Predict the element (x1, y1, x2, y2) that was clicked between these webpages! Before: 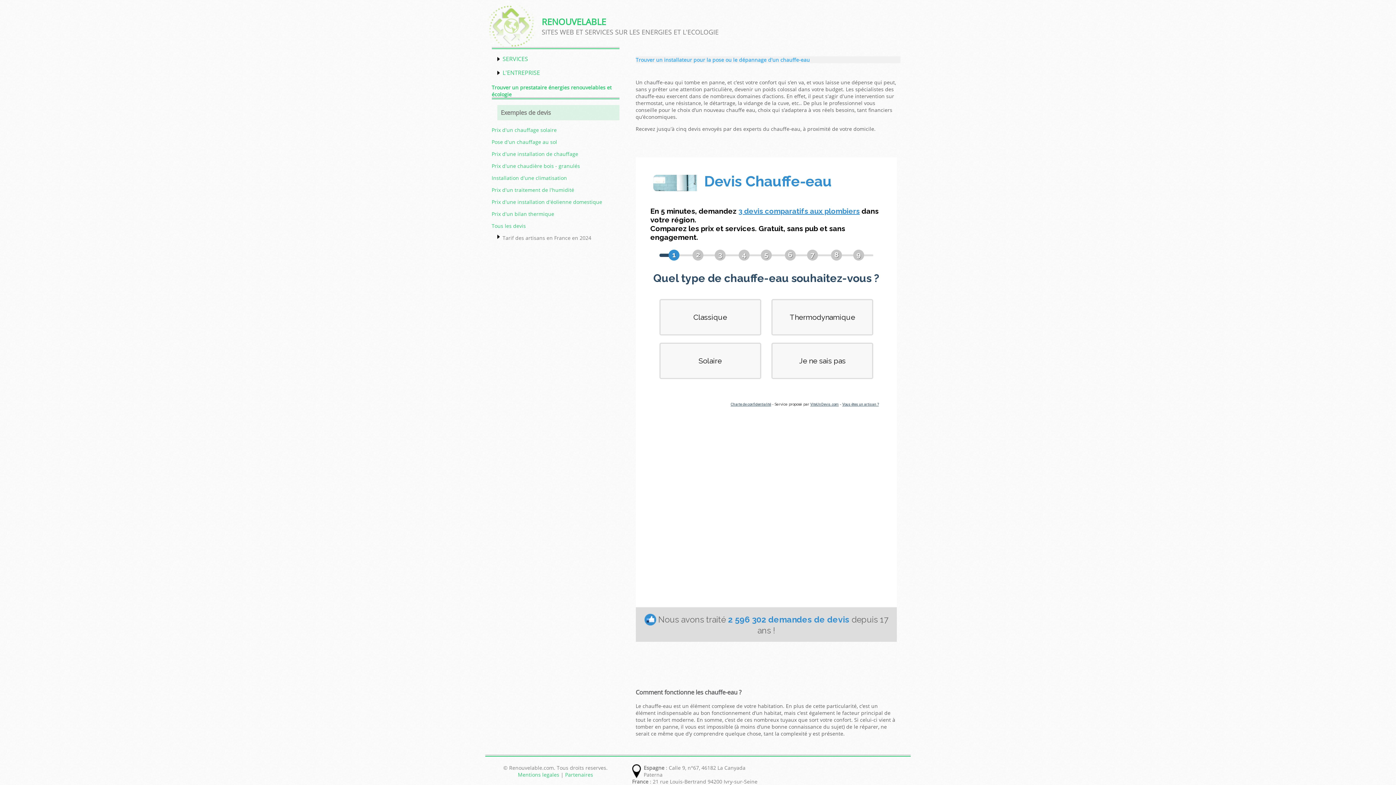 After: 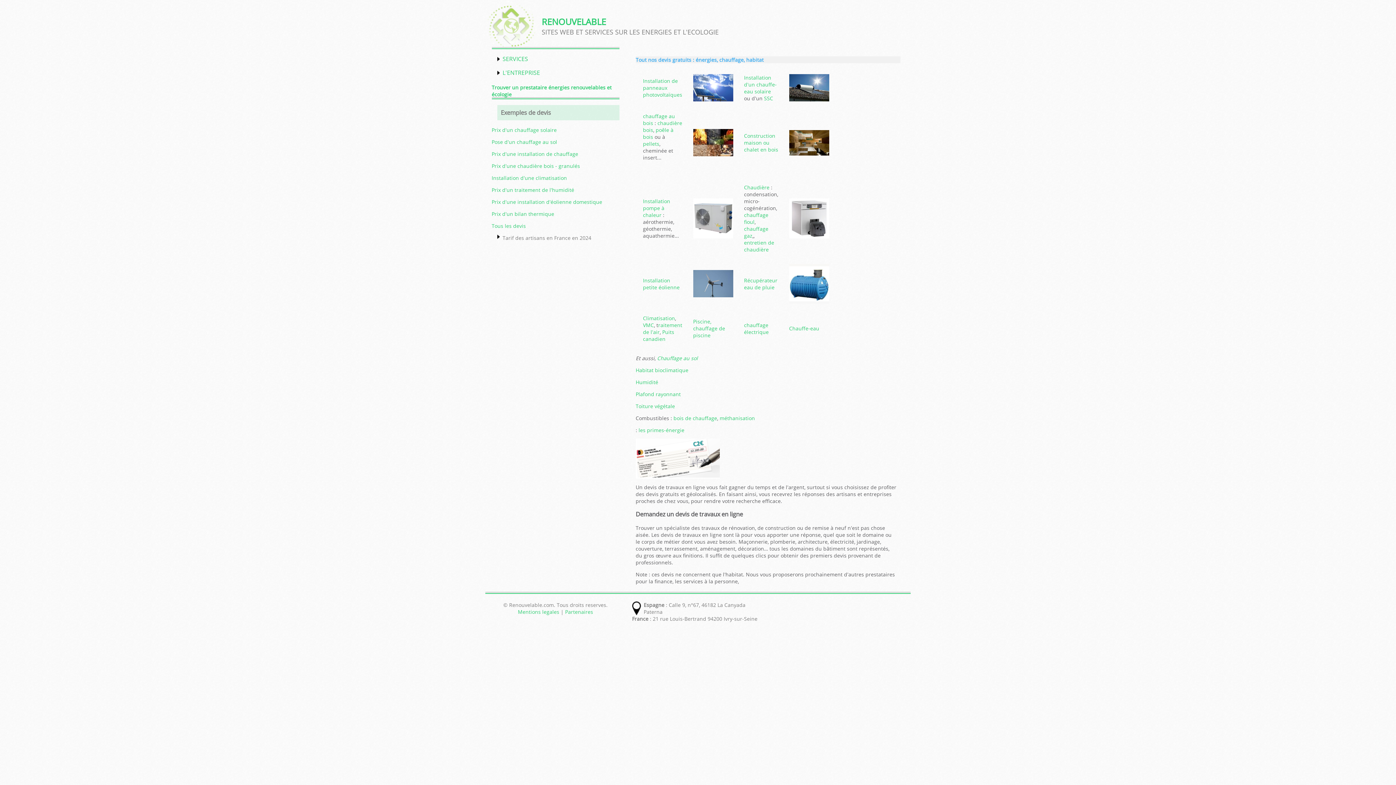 Action: label: Tous les devis bbox: (491, 222, 526, 229)